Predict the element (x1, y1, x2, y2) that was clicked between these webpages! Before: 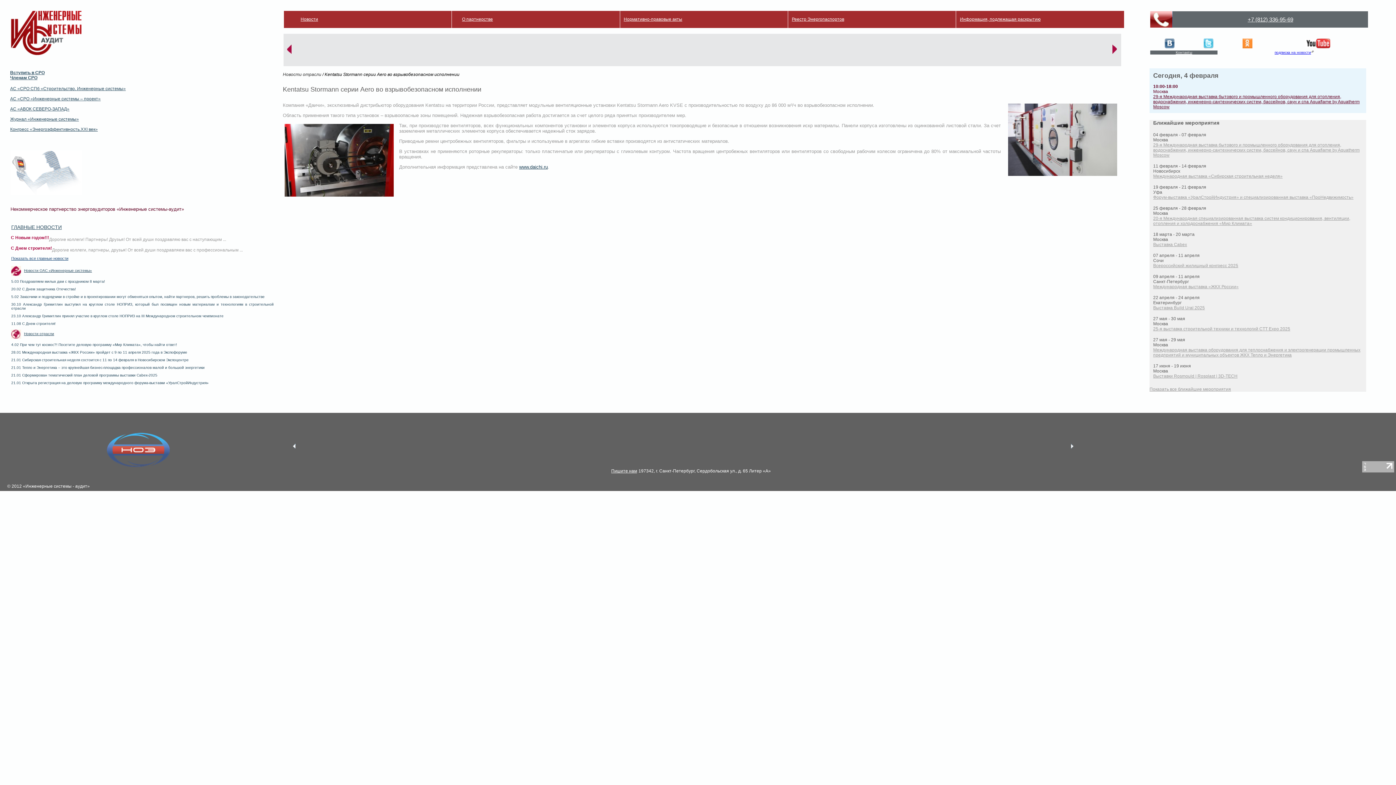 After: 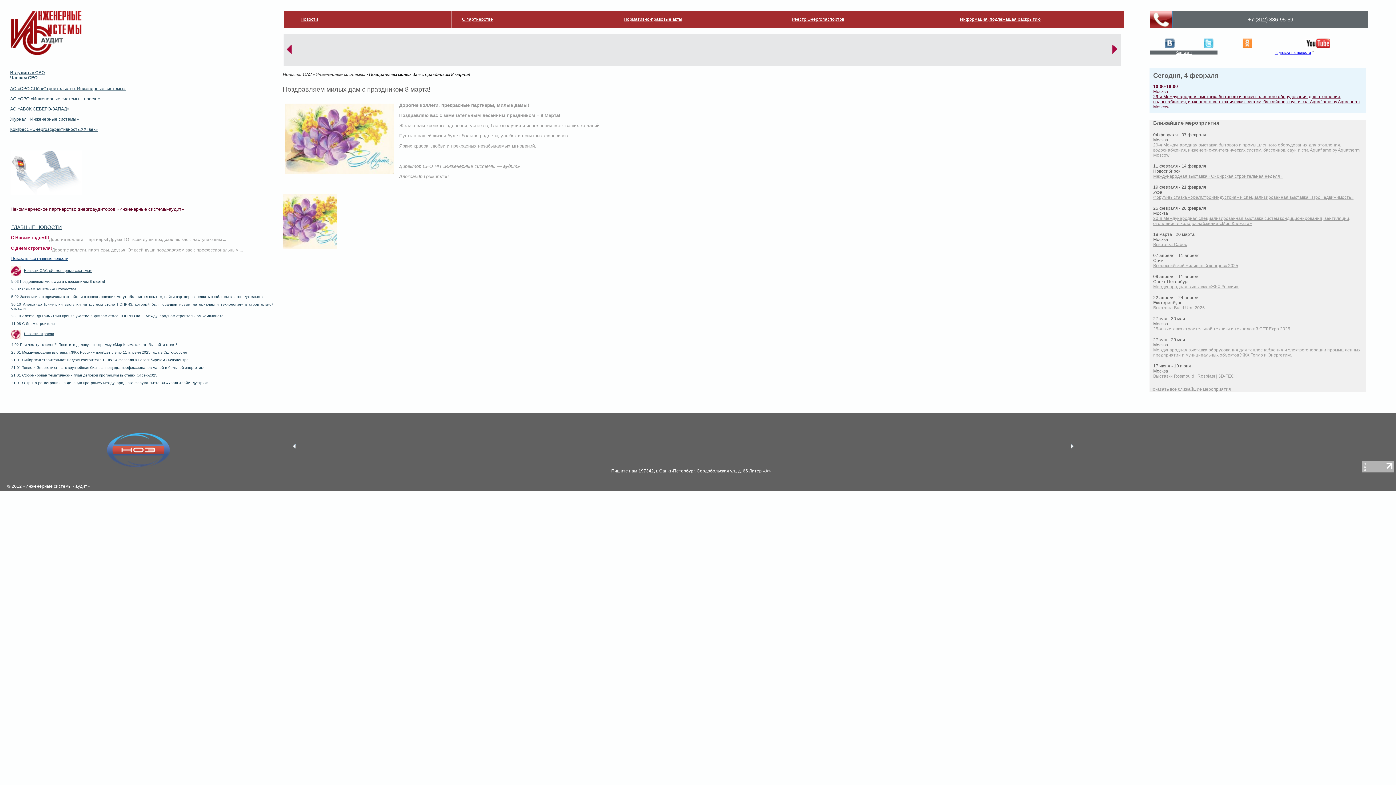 Action: label: 5.03 Поздравляем милых дам с праздником 8 марта! bbox: (11, 279, 105, 283)